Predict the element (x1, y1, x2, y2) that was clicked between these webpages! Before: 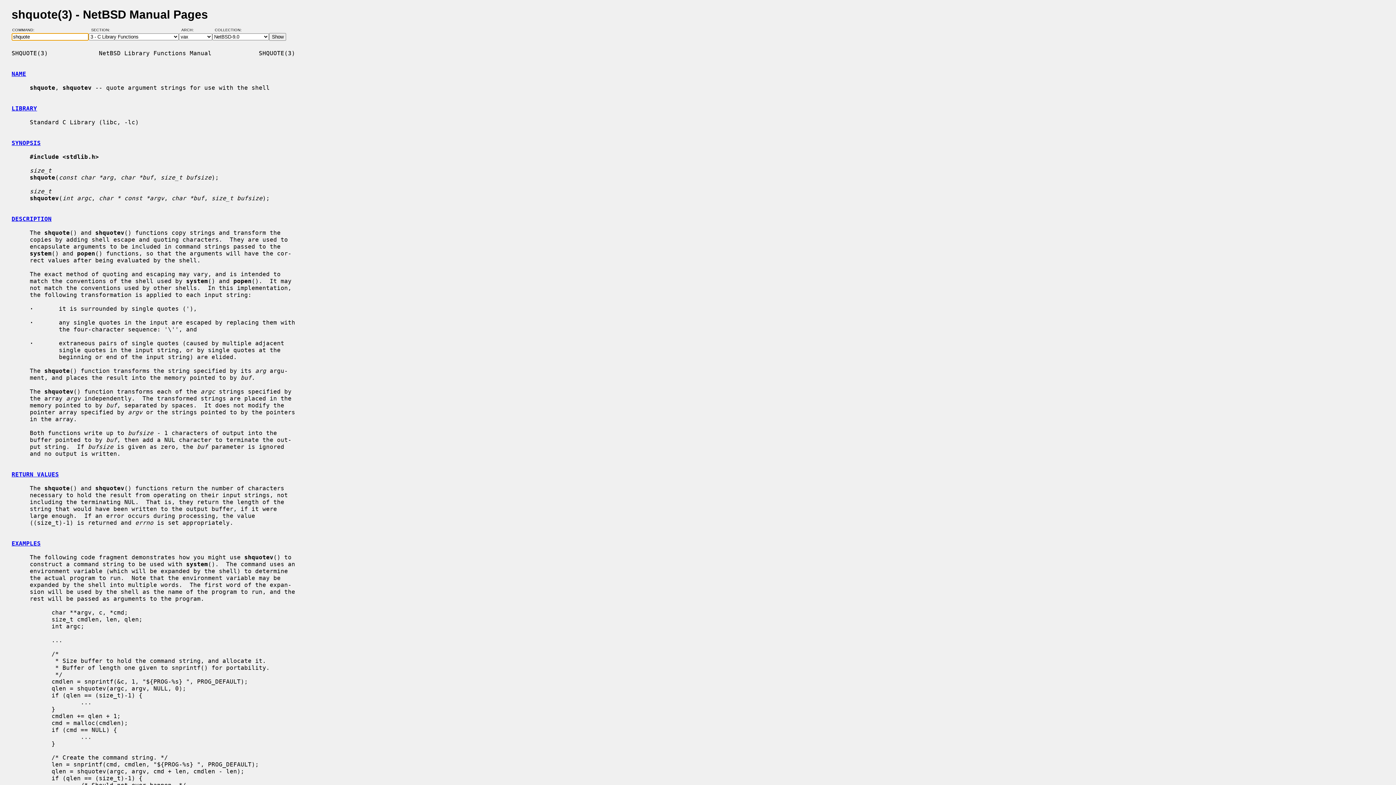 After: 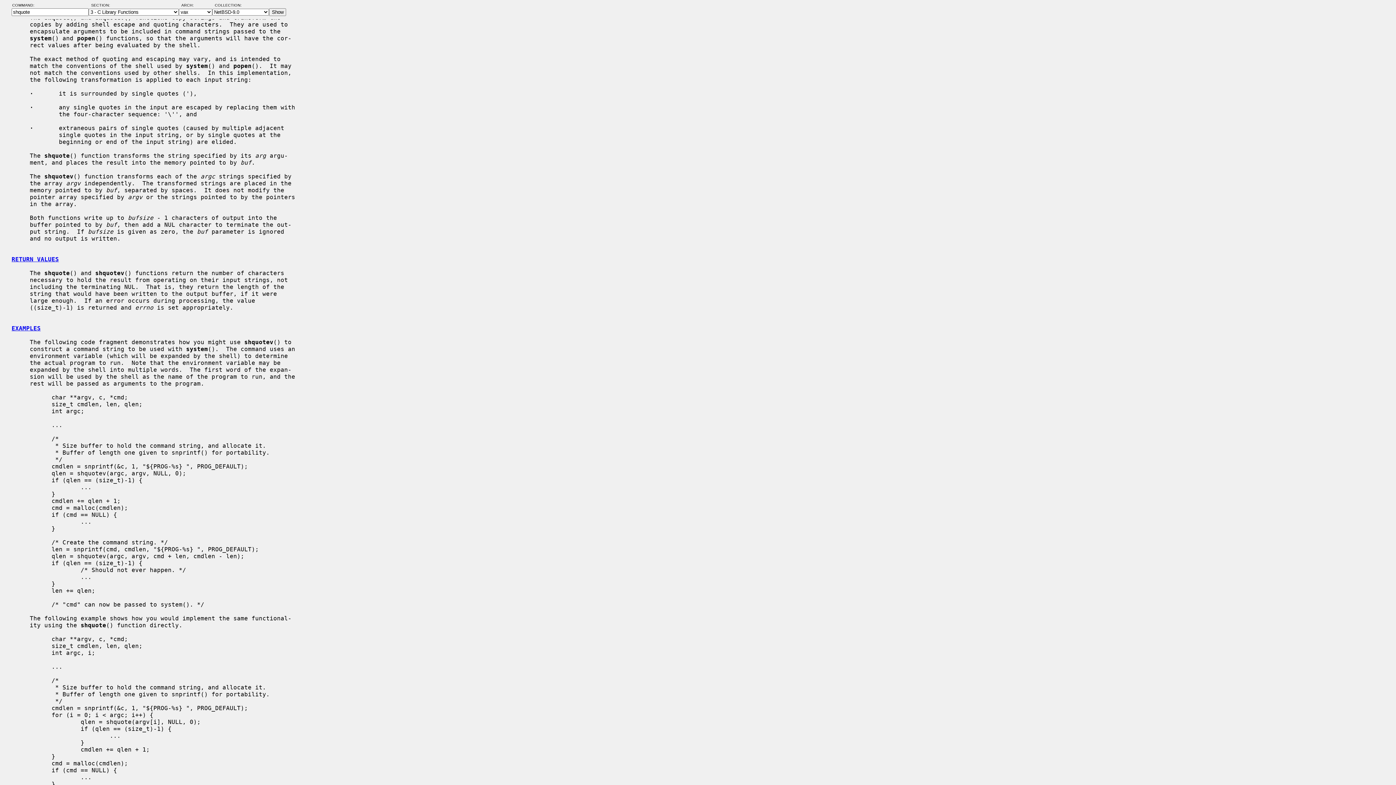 Action: label: DESCRIPTION bbox: (11, 215, 51, 222)